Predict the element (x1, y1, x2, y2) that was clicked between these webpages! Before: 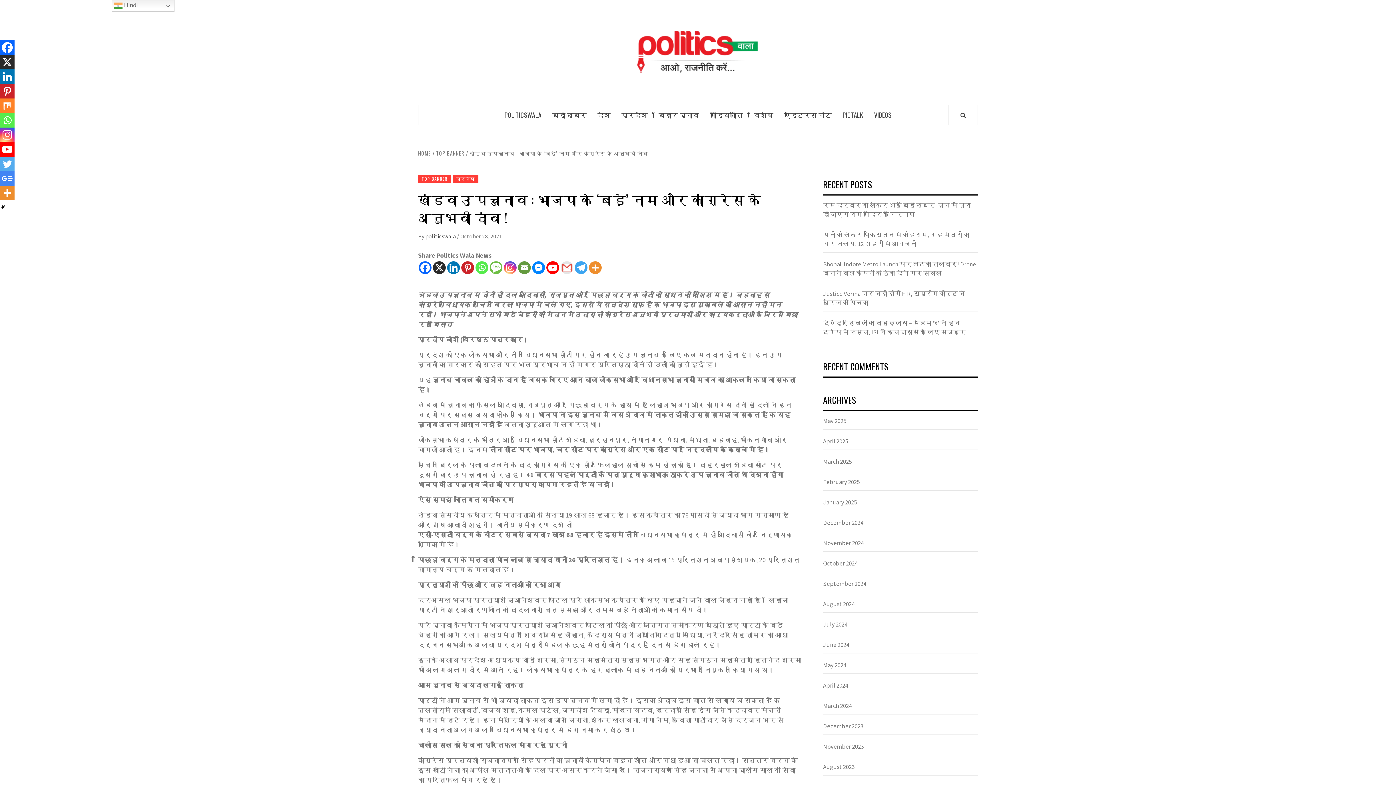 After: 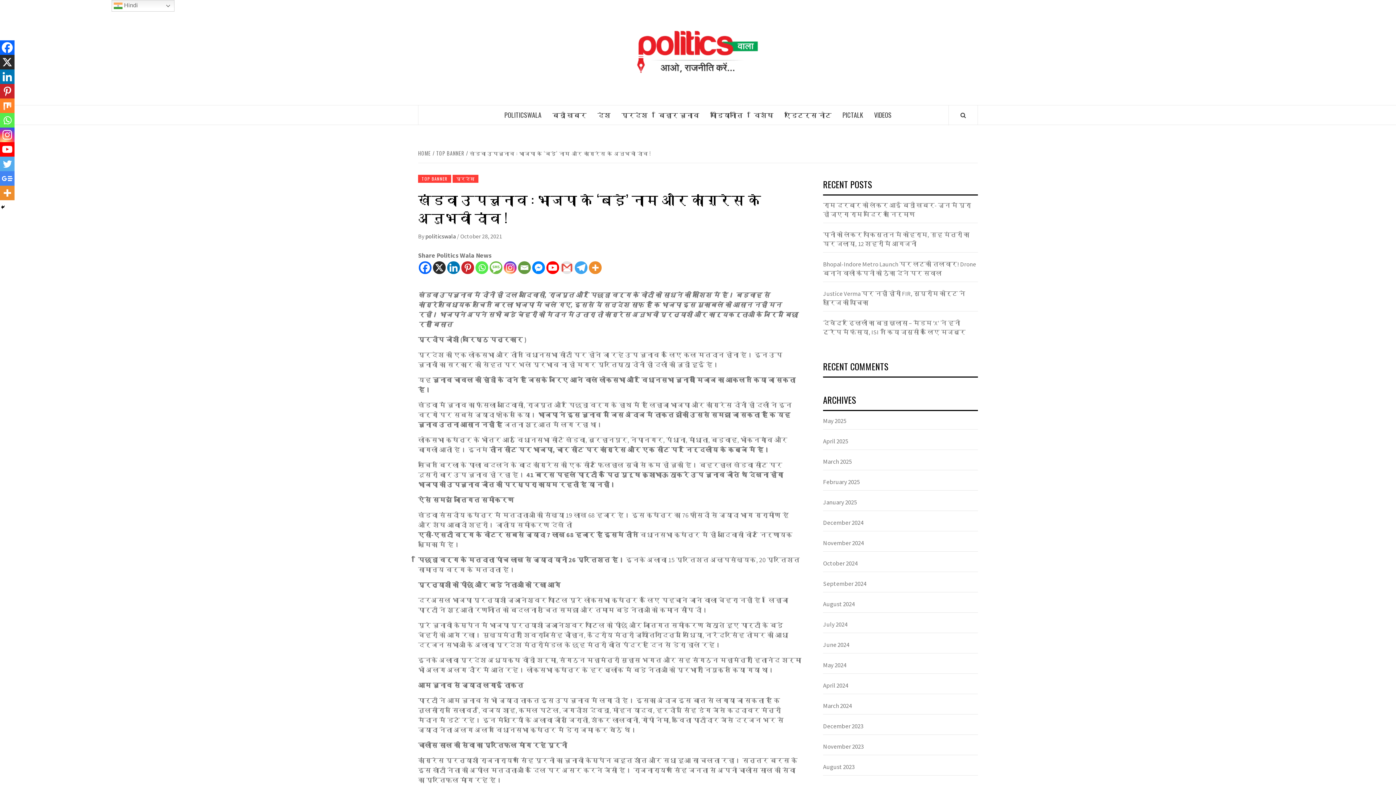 Action: bbox: (447, 261, 460, 274) label: Linkedin